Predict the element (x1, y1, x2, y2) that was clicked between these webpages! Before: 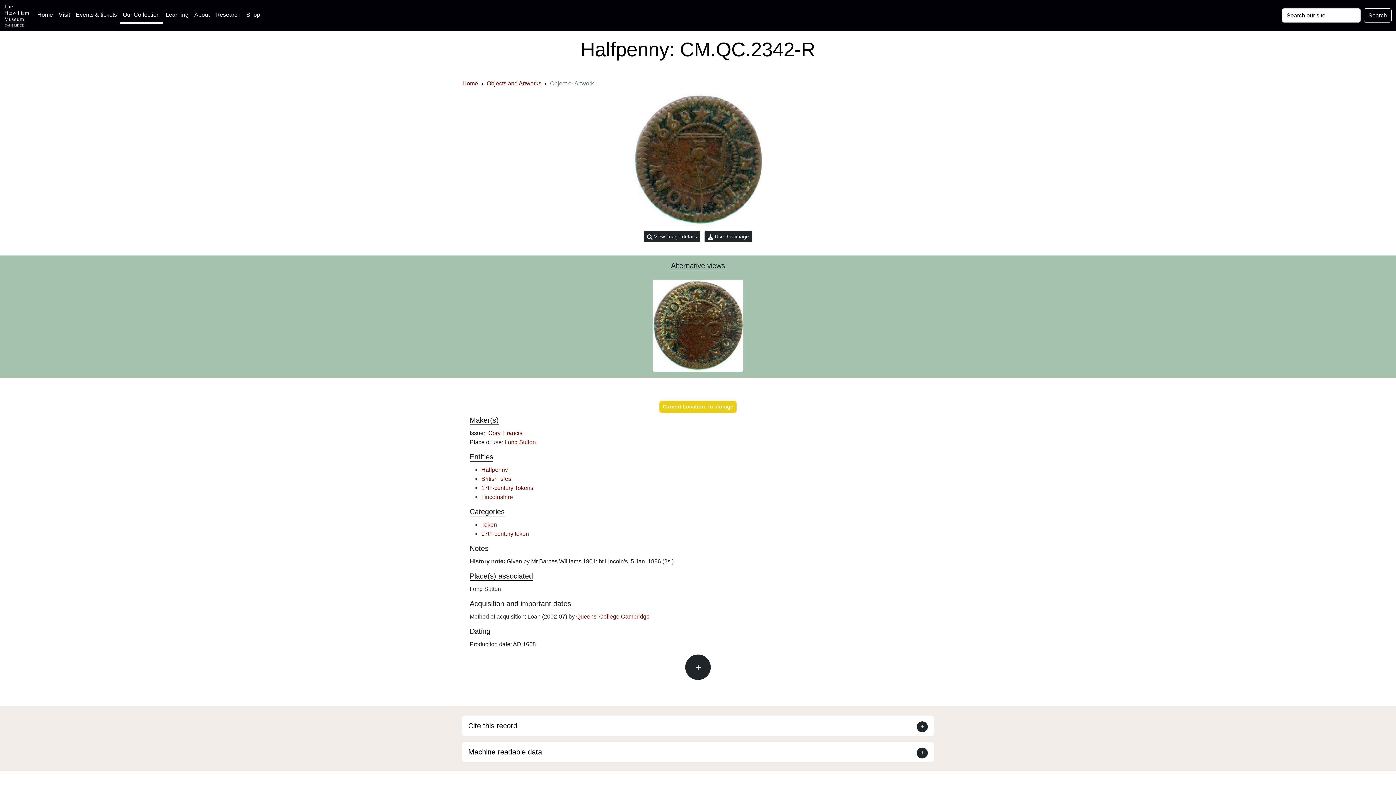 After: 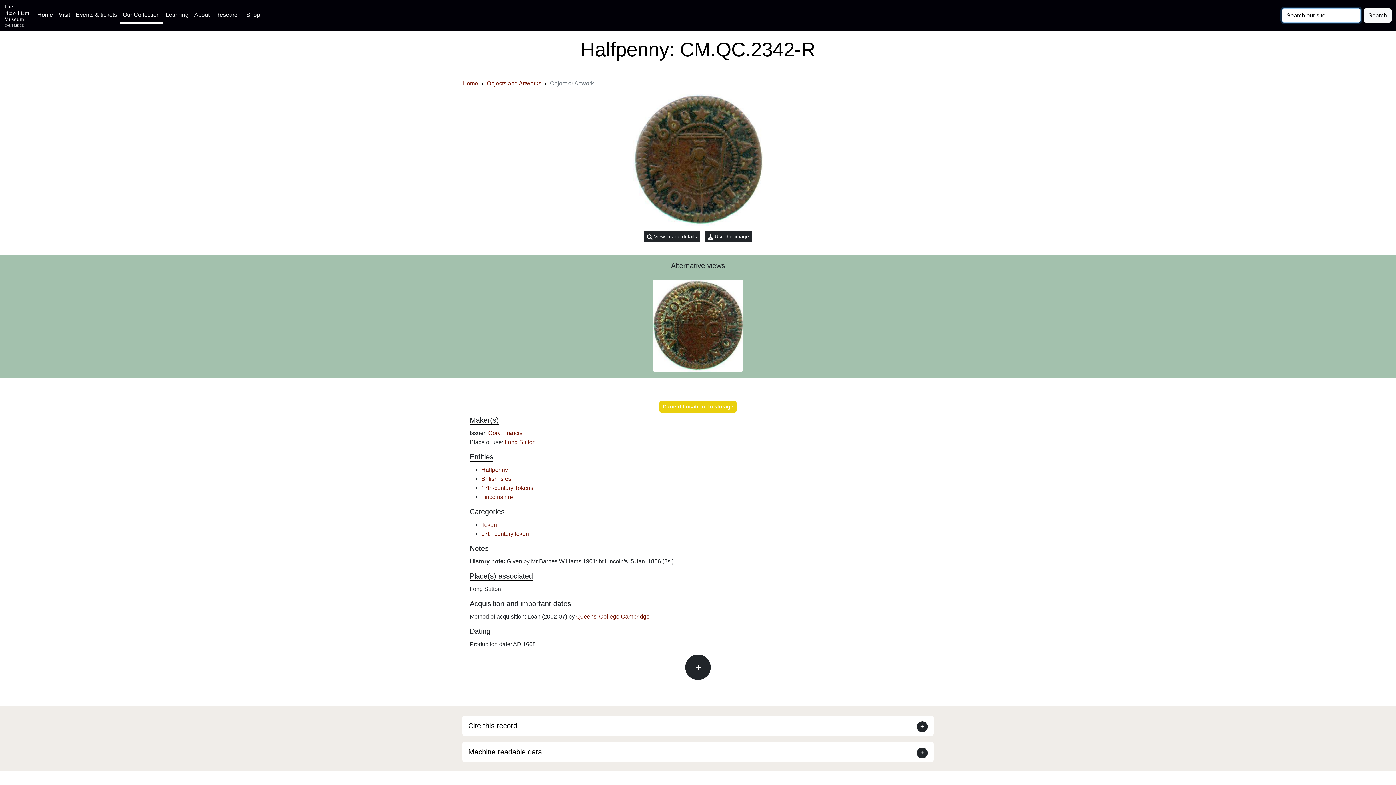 Action: label: Submit your search bbox: (1364, 8, 1392, 22)